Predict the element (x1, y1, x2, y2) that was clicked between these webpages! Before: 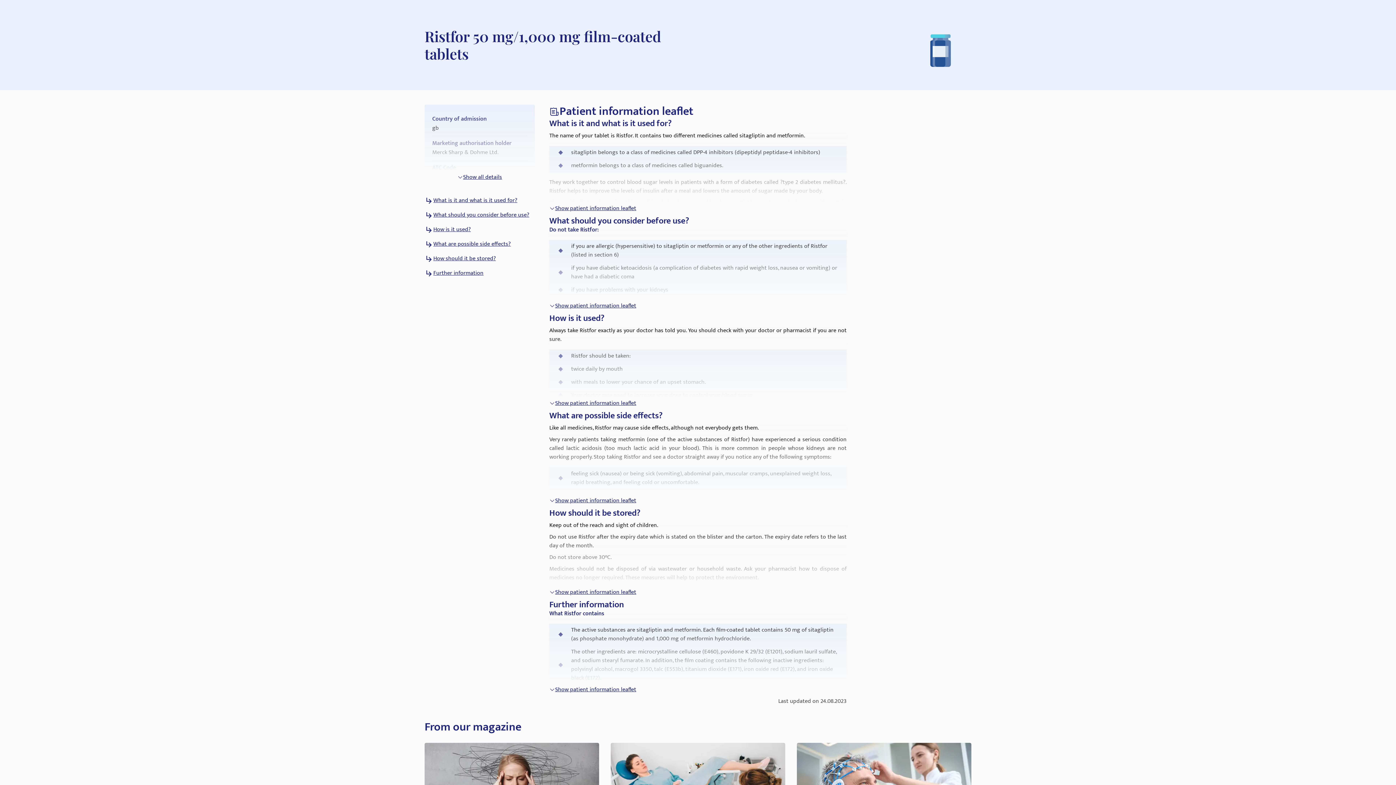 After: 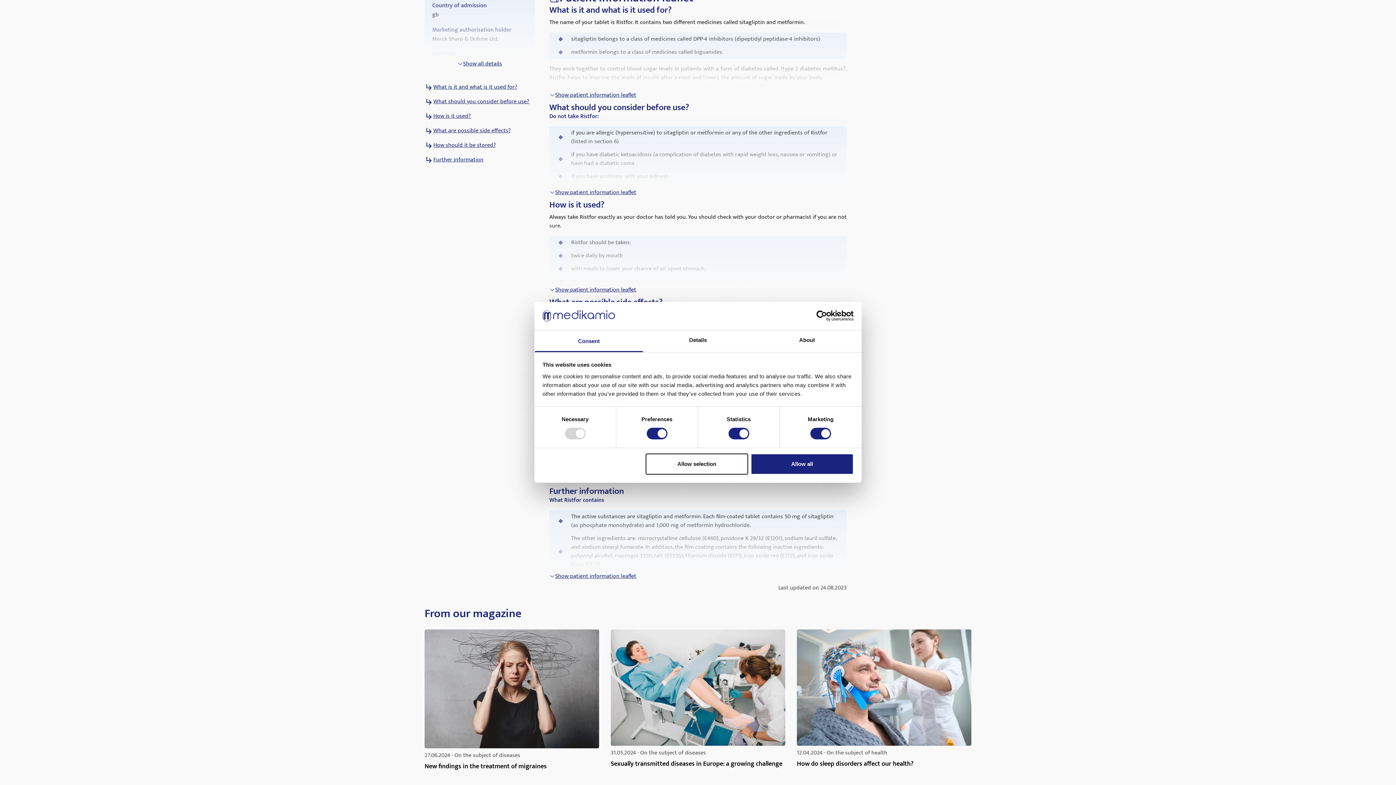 Action: bbox: (433, 210, 529, 219) label: What should you consider before use?